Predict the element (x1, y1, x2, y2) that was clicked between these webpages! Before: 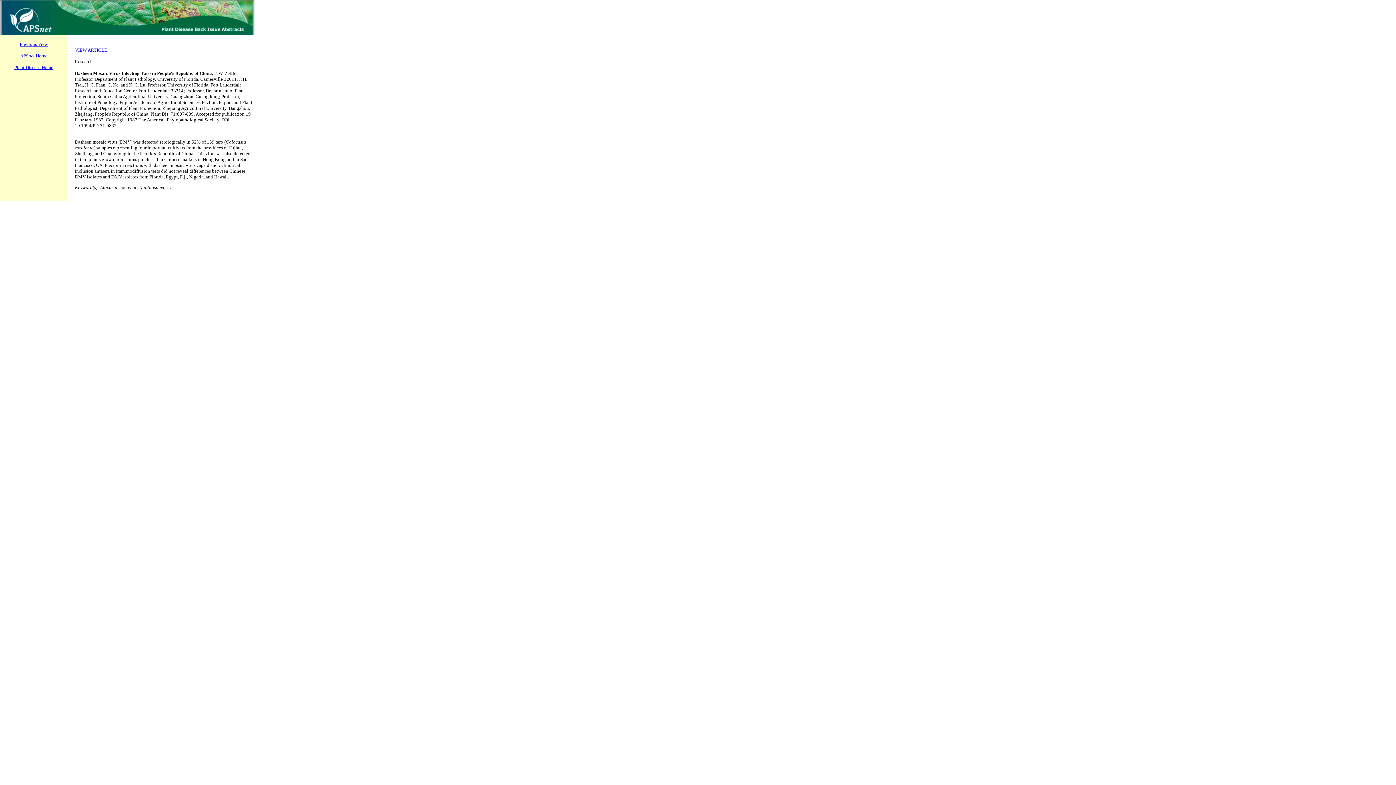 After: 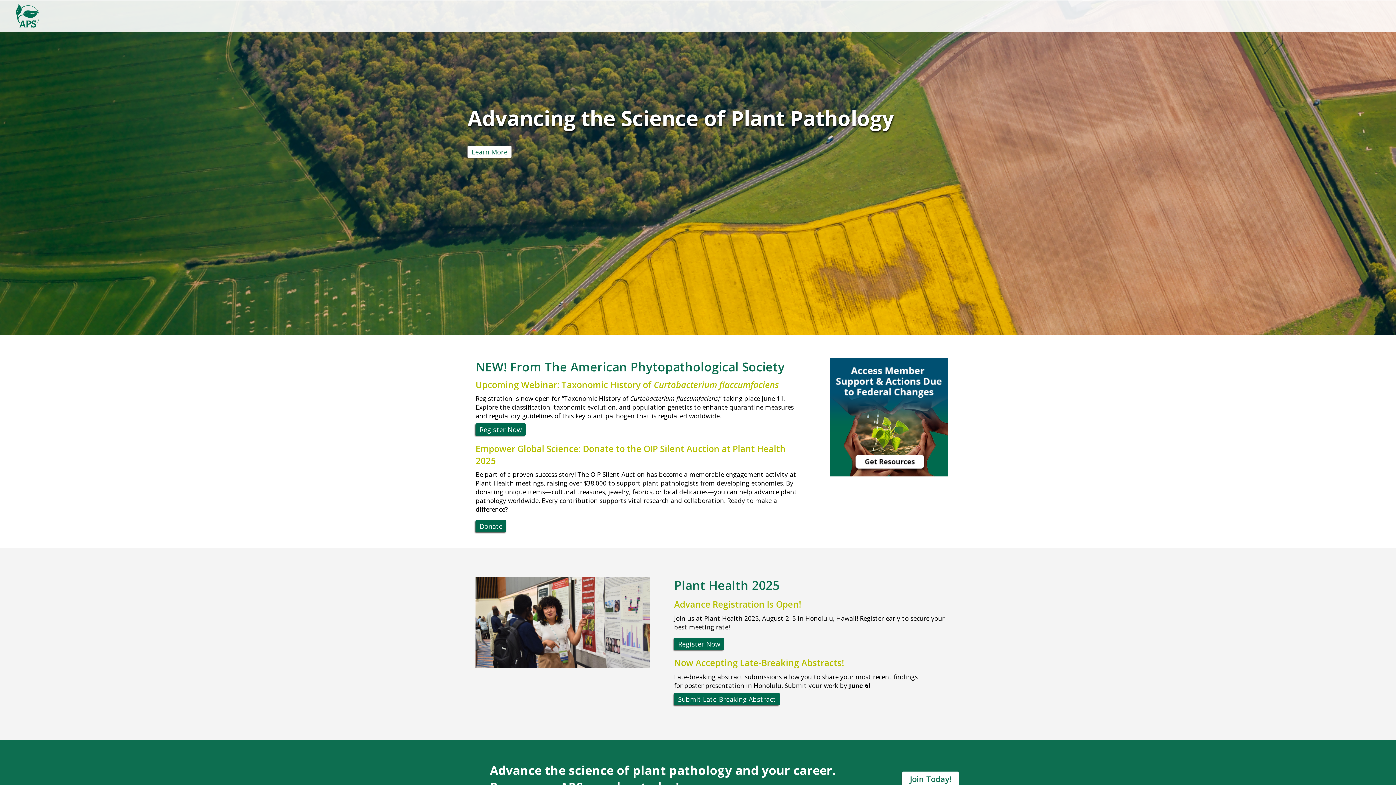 Action: bbox: (20, 53, 47, 58) label: APSnet Home